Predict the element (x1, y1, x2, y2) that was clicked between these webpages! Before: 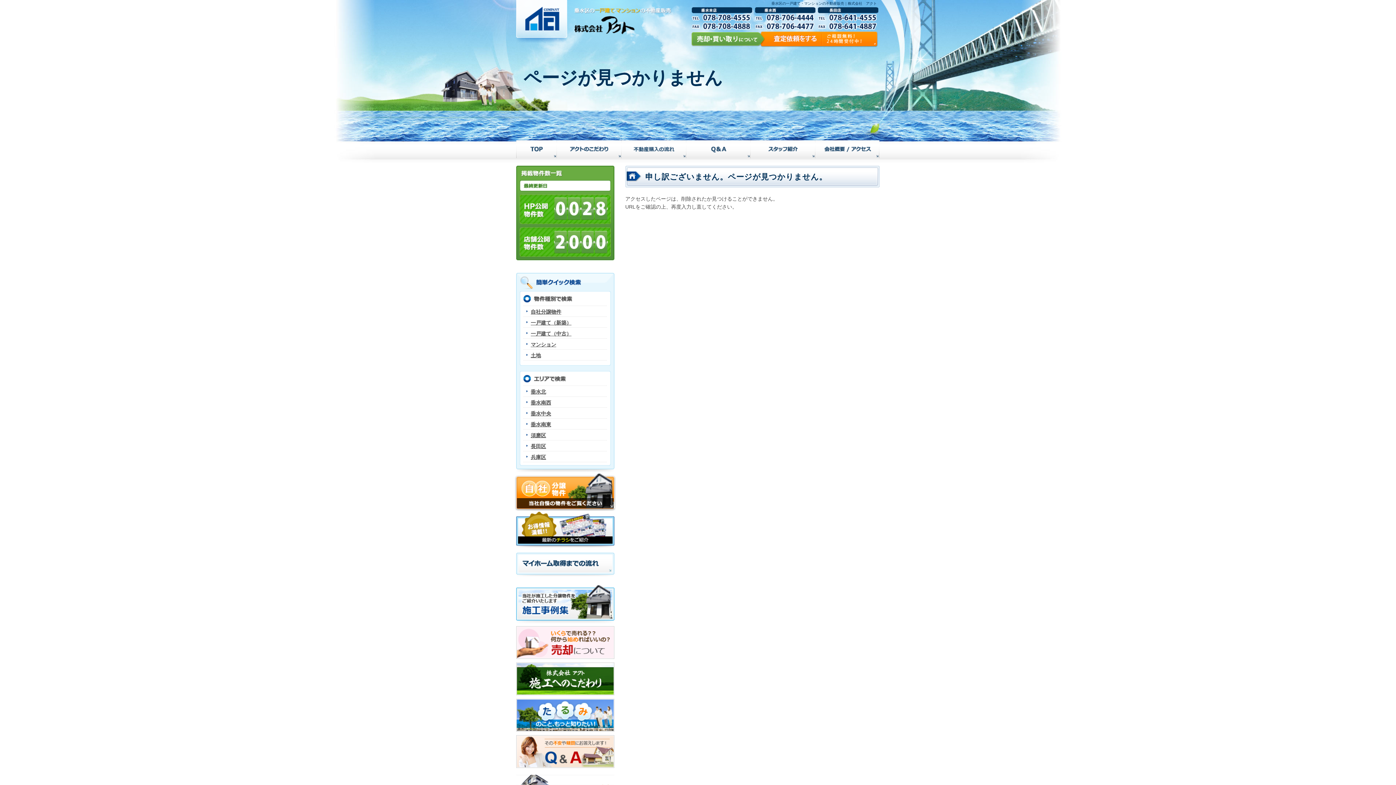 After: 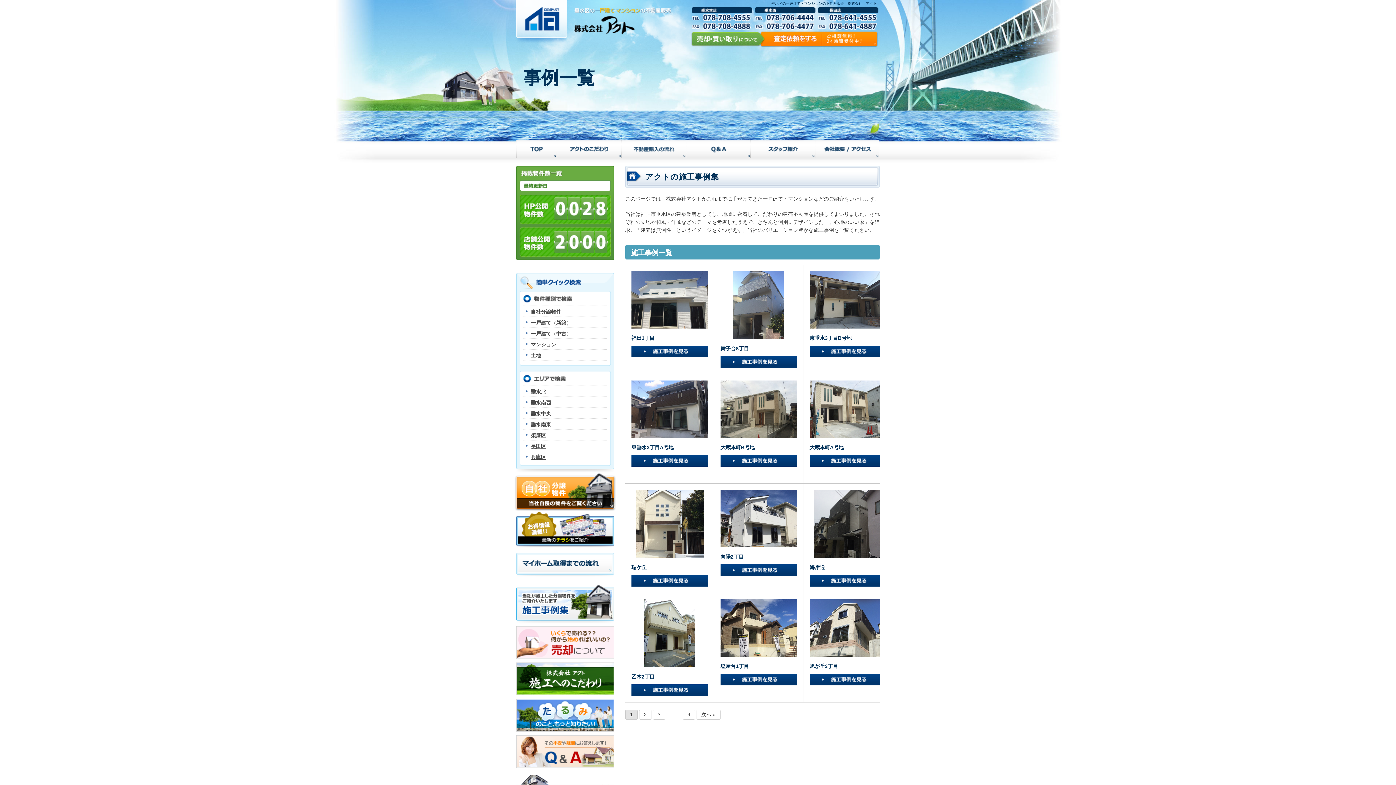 Action: bbox: (516, 621, 614, 627)